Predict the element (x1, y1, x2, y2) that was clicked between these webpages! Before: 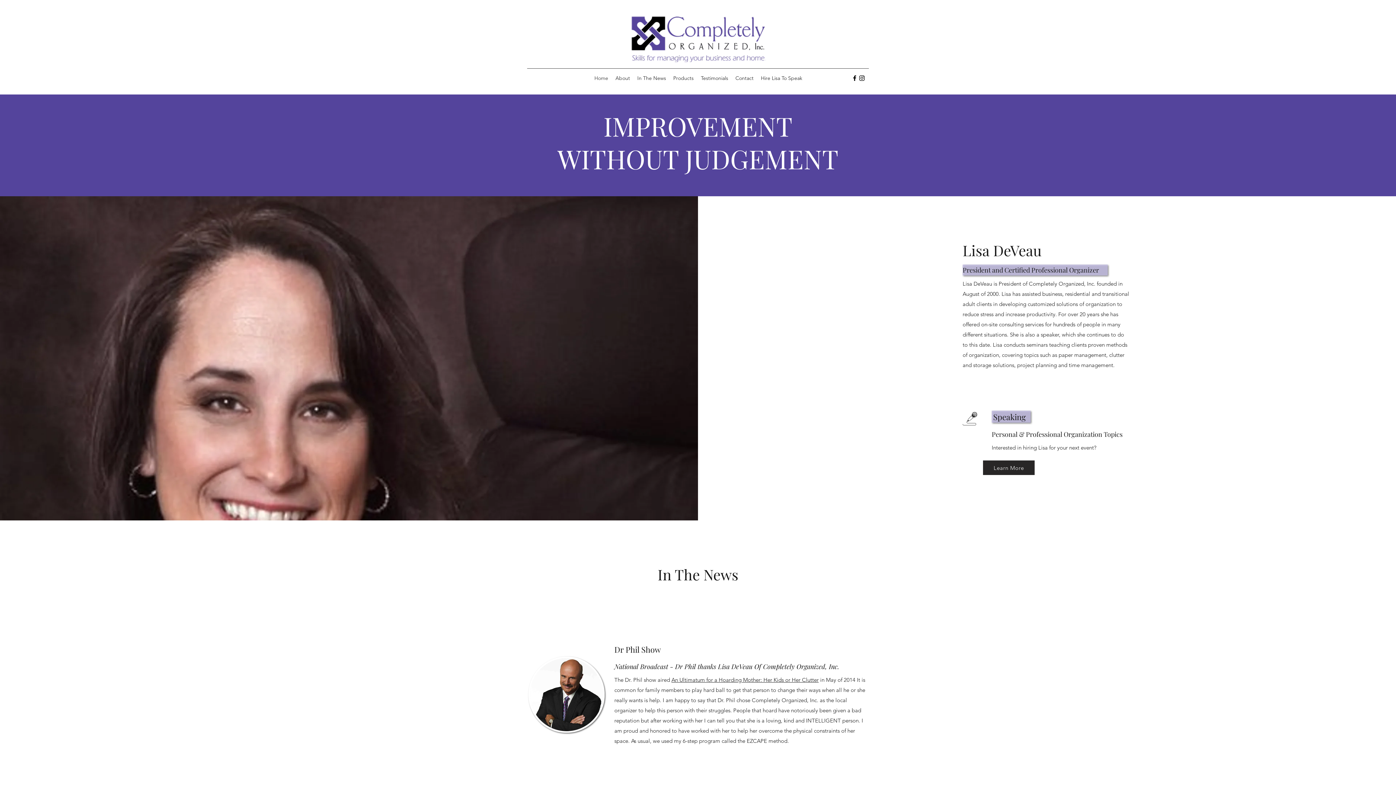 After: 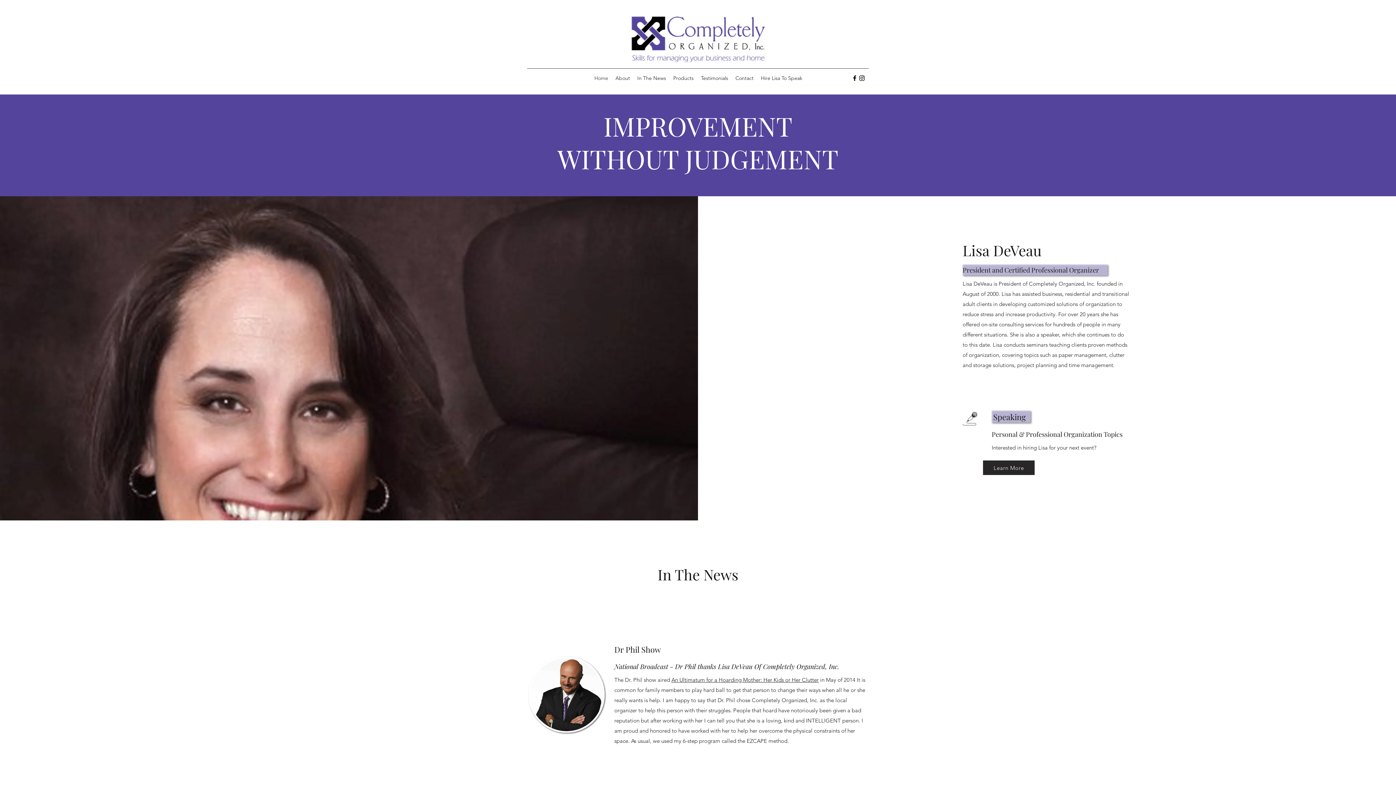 Action: bbox: (697, 72, 732, 83) label: Testimonials